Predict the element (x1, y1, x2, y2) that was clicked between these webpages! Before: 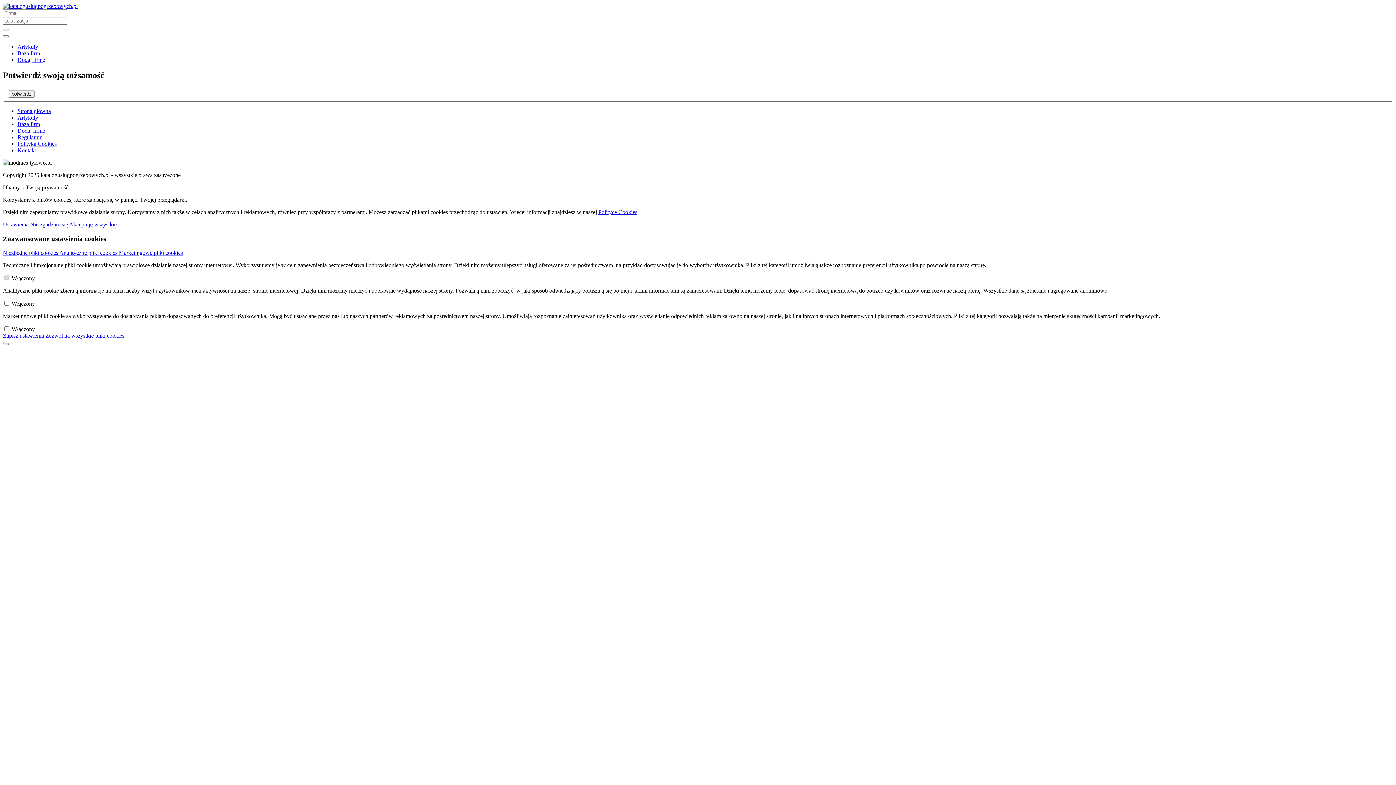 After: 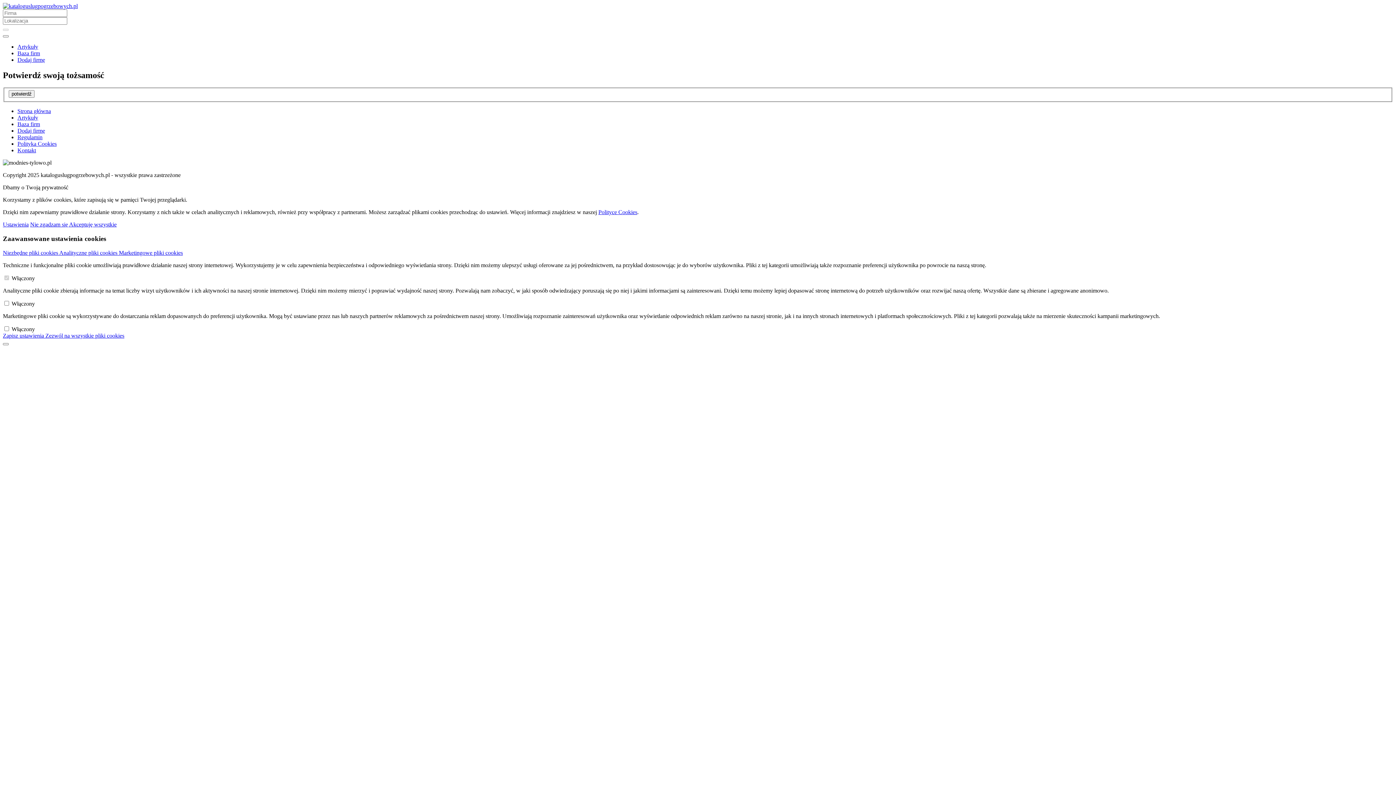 Action: bbox: (17, 43, 38, 49) label: Artykuły